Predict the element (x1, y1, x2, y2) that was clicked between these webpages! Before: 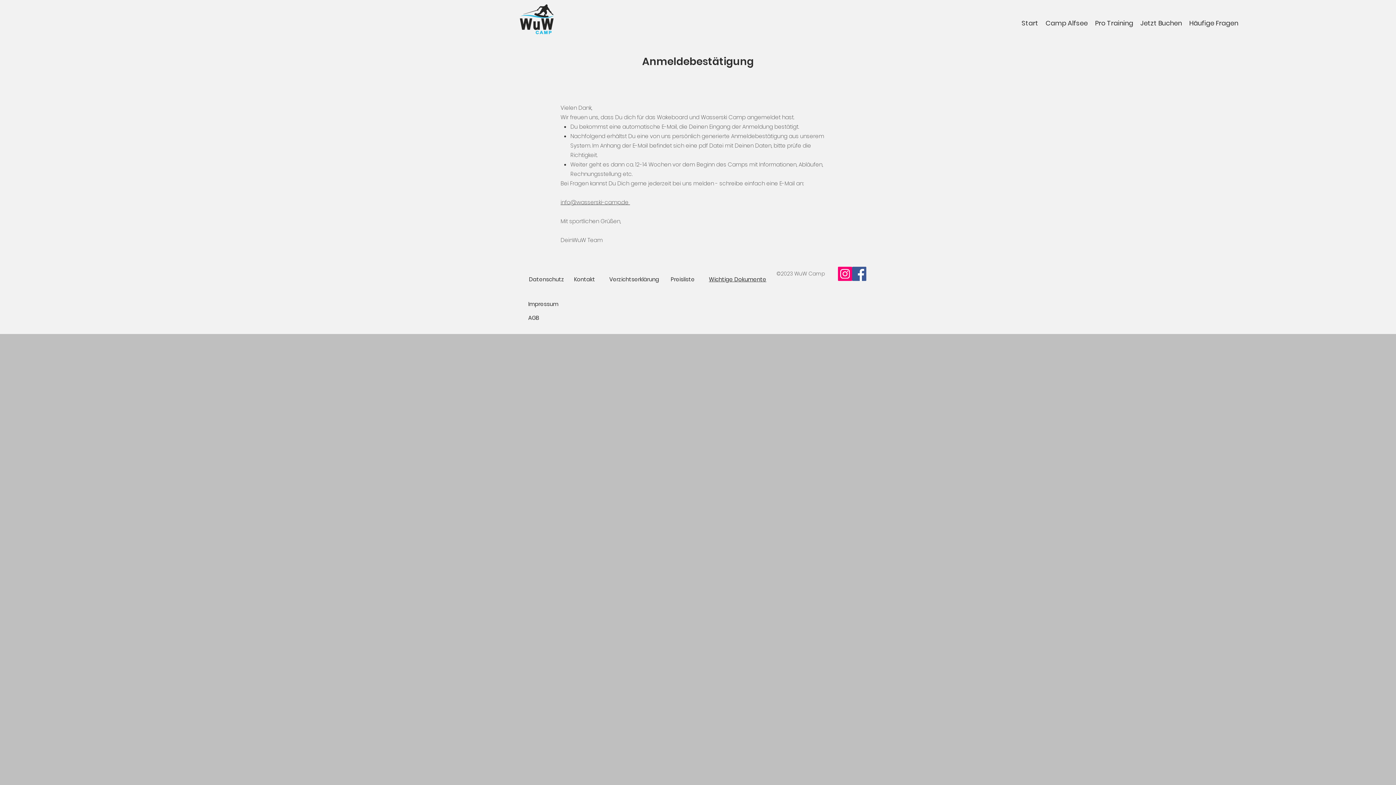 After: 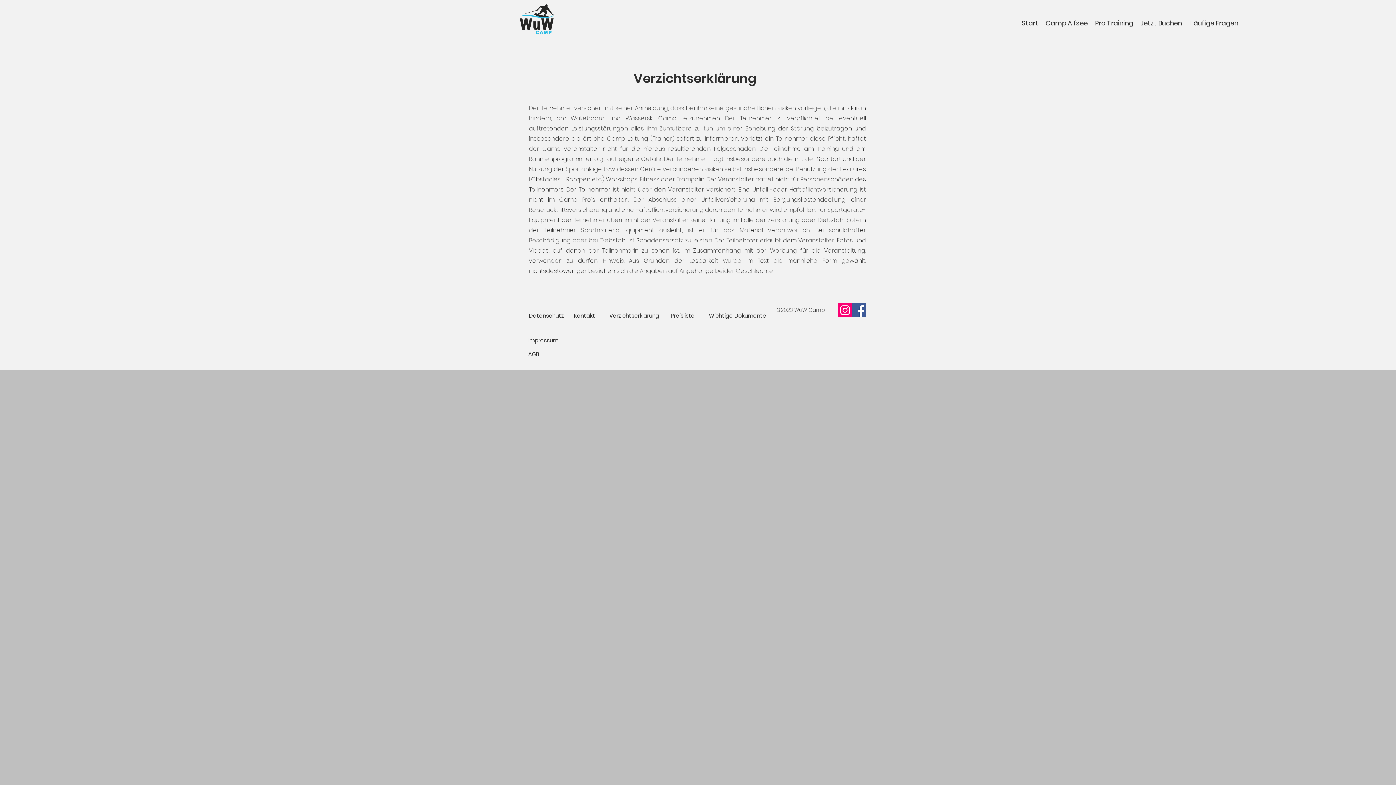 Action: label: Verzichtserklärung bbox: (609, 275, 659, 283)